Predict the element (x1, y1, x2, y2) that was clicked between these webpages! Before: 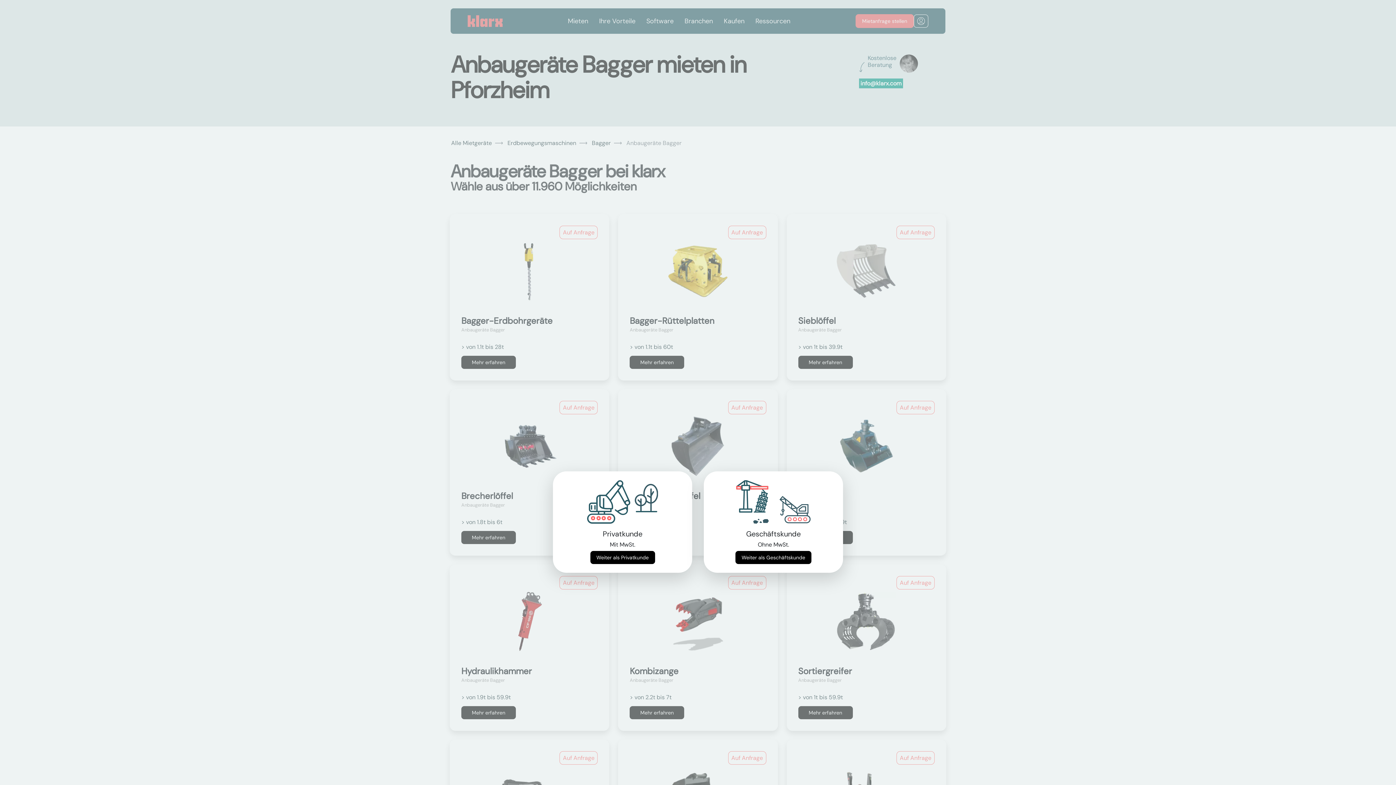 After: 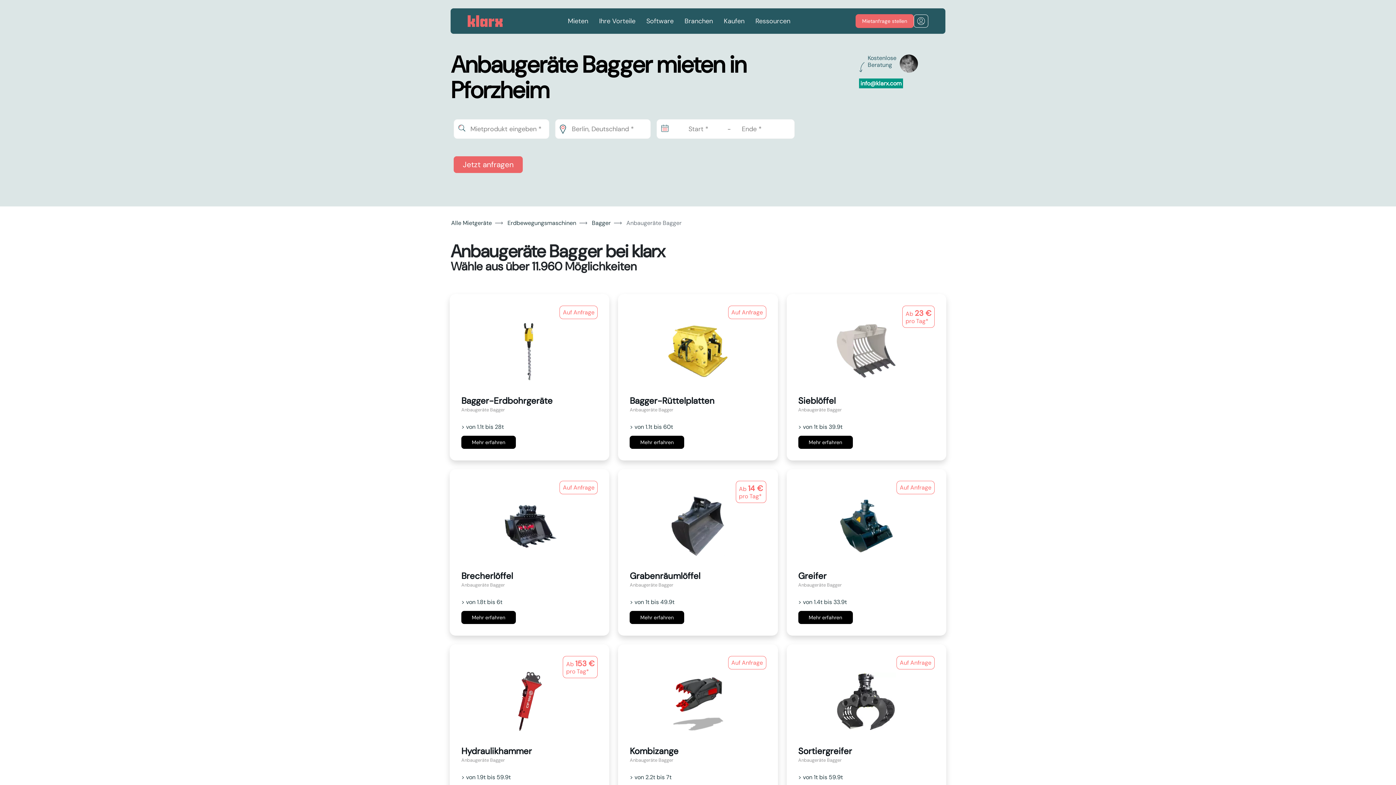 Action: label: Weiter als Geschäftskunde bbox: (735, 551, 811, 564)